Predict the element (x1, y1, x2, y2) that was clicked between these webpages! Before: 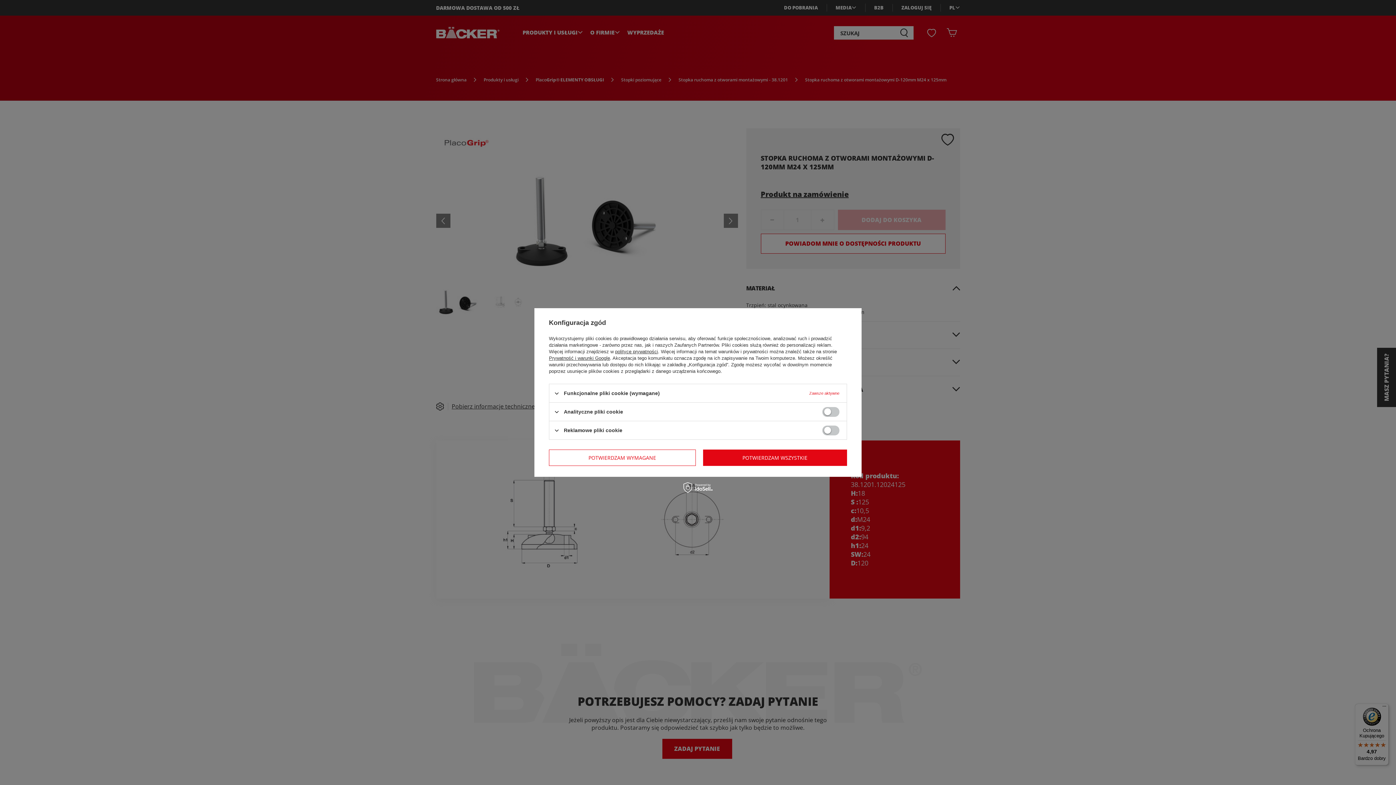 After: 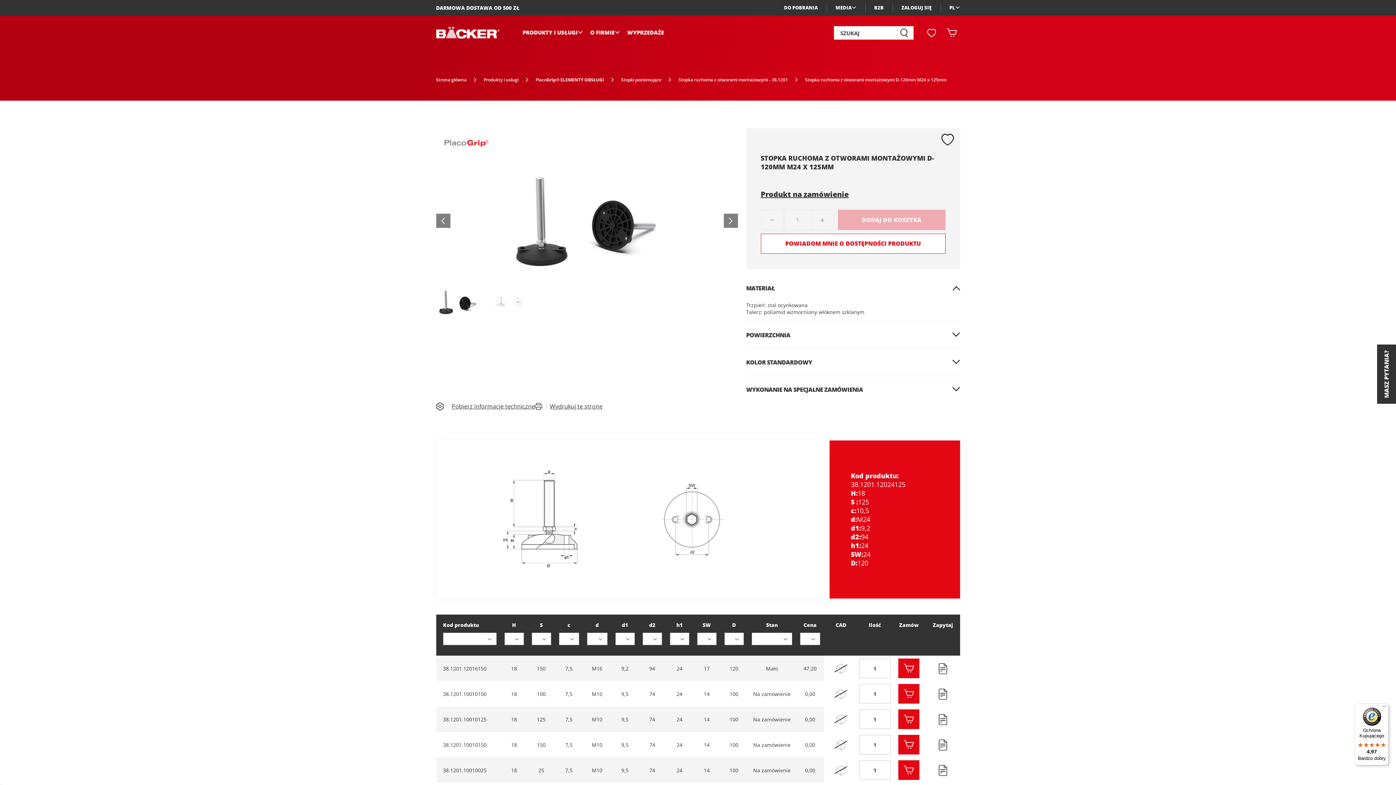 Action: bbox: (703, 449, 847, 466) label: POTWIERDZAM WSZYSTKIE